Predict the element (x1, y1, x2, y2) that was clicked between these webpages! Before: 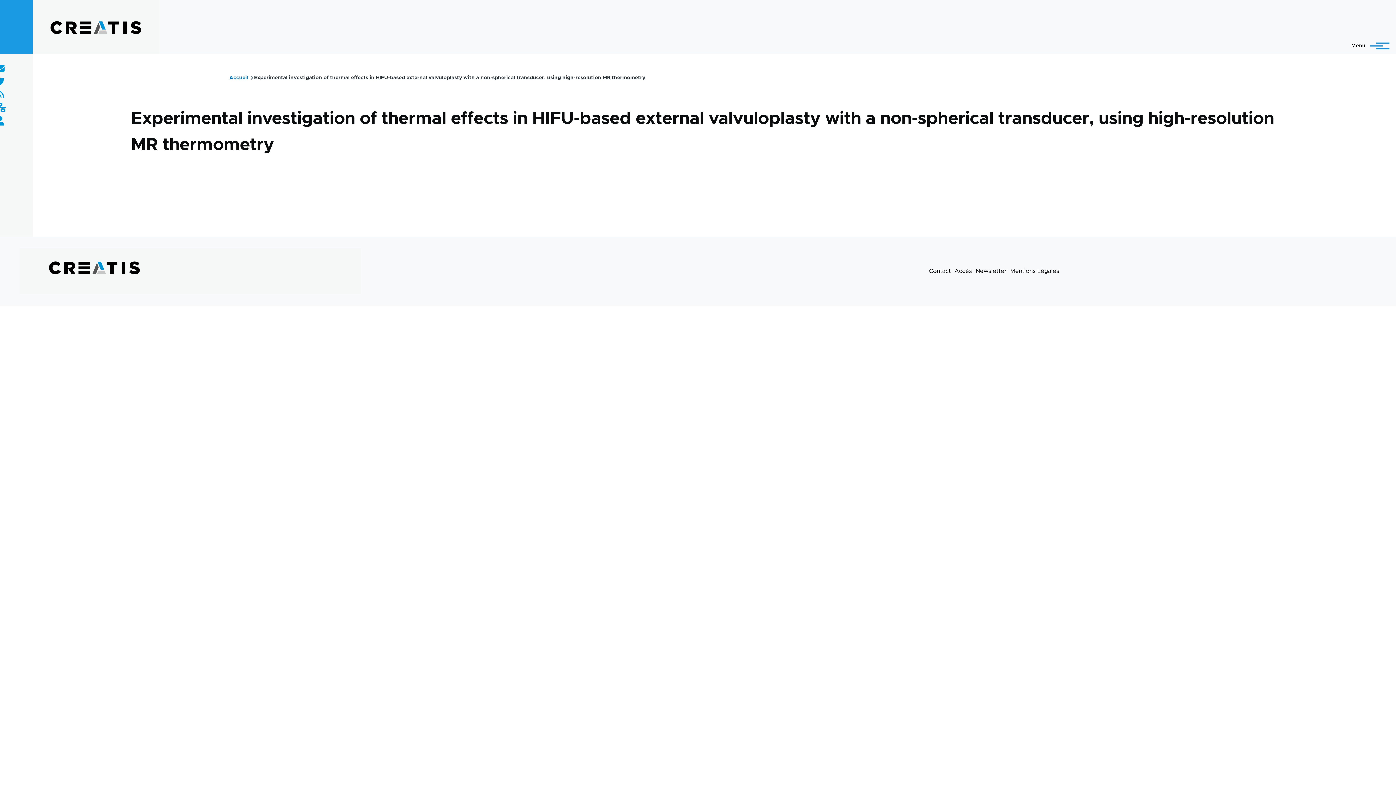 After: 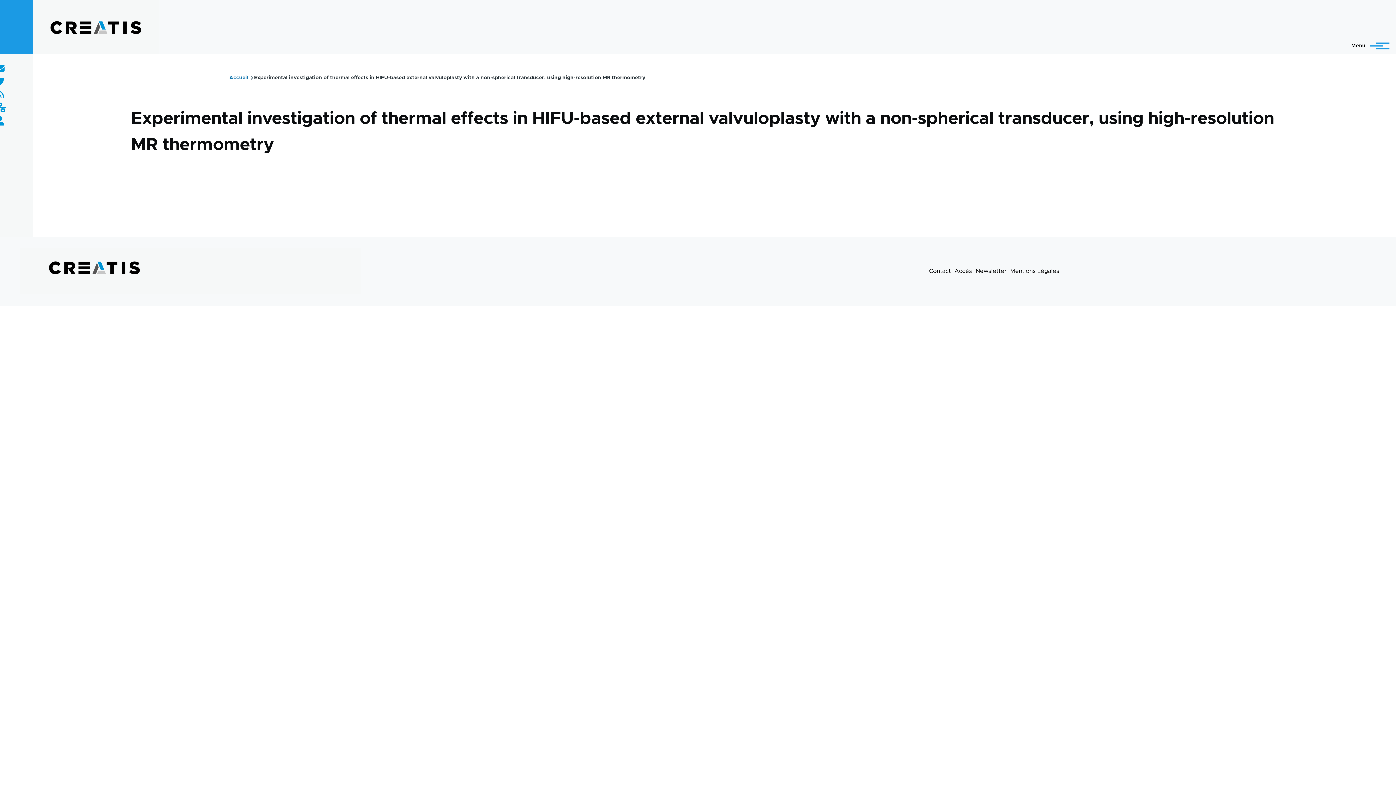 Action: bbox: (929, 268, 951, 274) label: Contact